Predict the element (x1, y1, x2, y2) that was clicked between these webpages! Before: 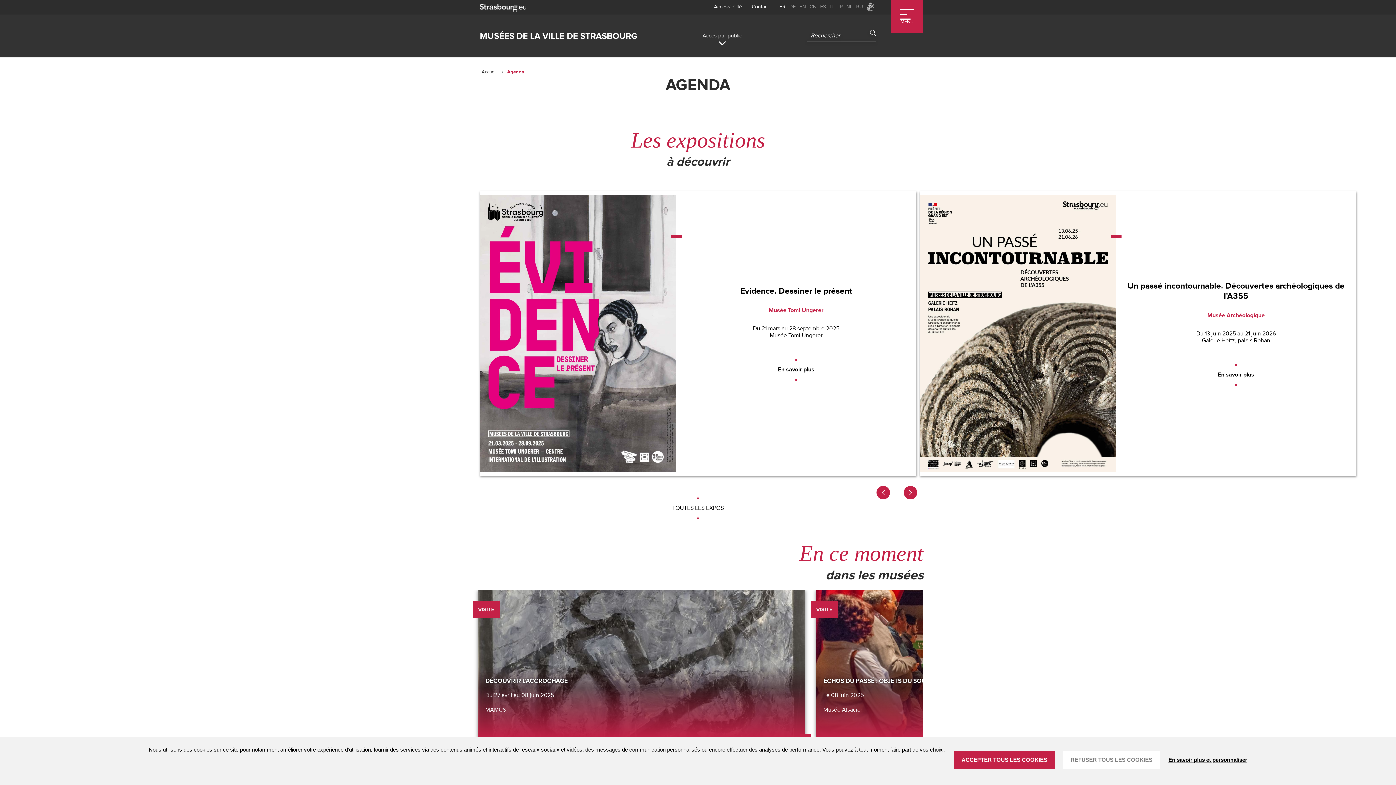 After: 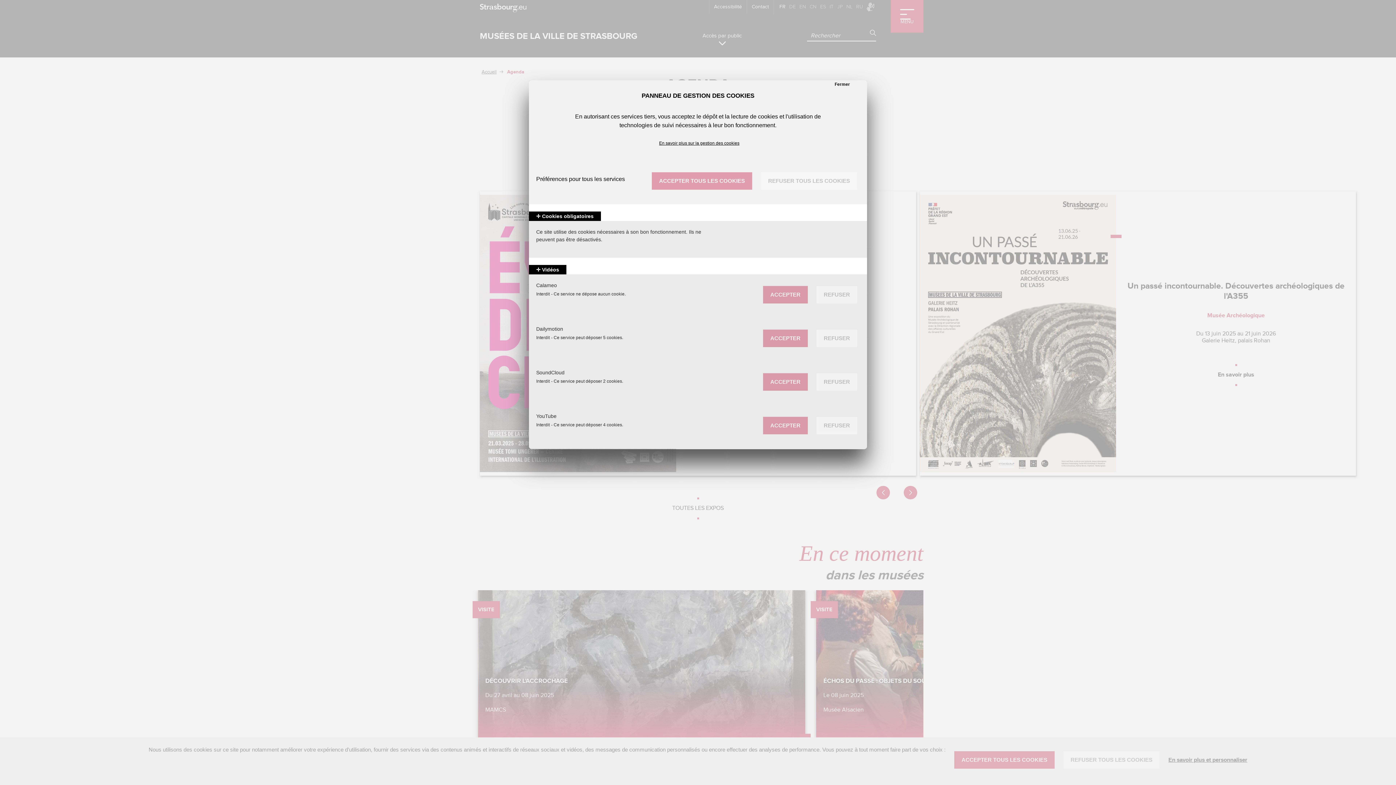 Action: bbox: (1168, 757, 1247, 763) label: En savoir plus et personnaliser (fenêtre modale)